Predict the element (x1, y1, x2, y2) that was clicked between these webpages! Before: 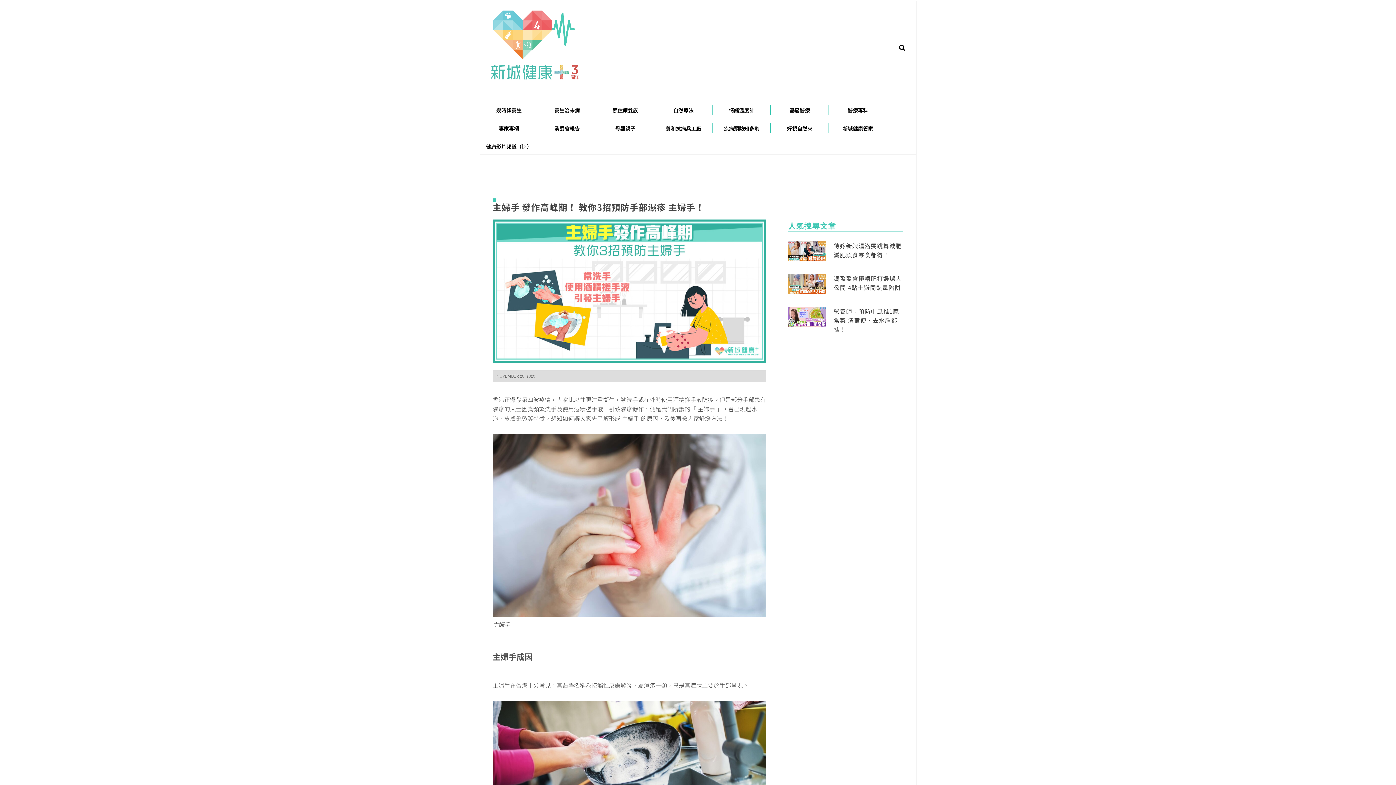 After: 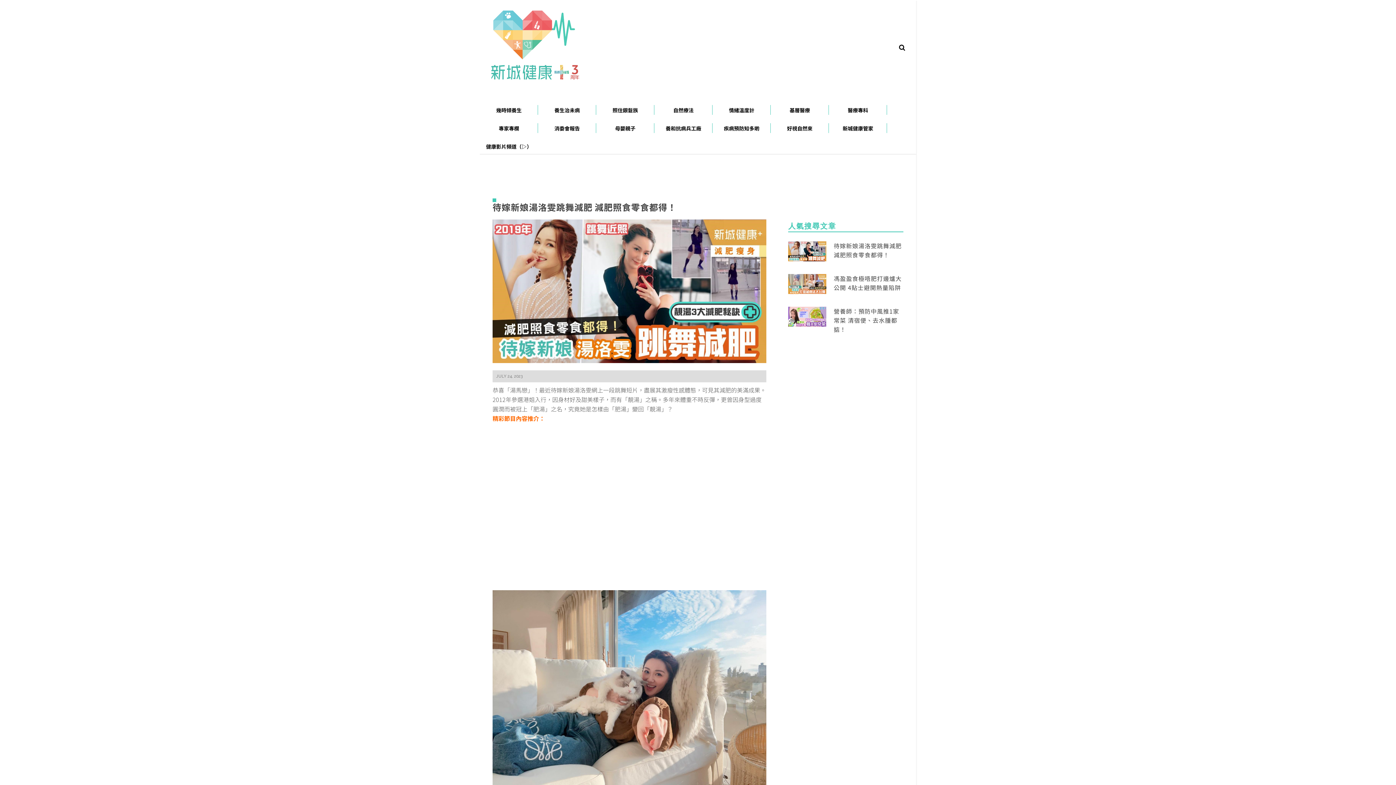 Action: bbox: (788, 245, 826, 254)